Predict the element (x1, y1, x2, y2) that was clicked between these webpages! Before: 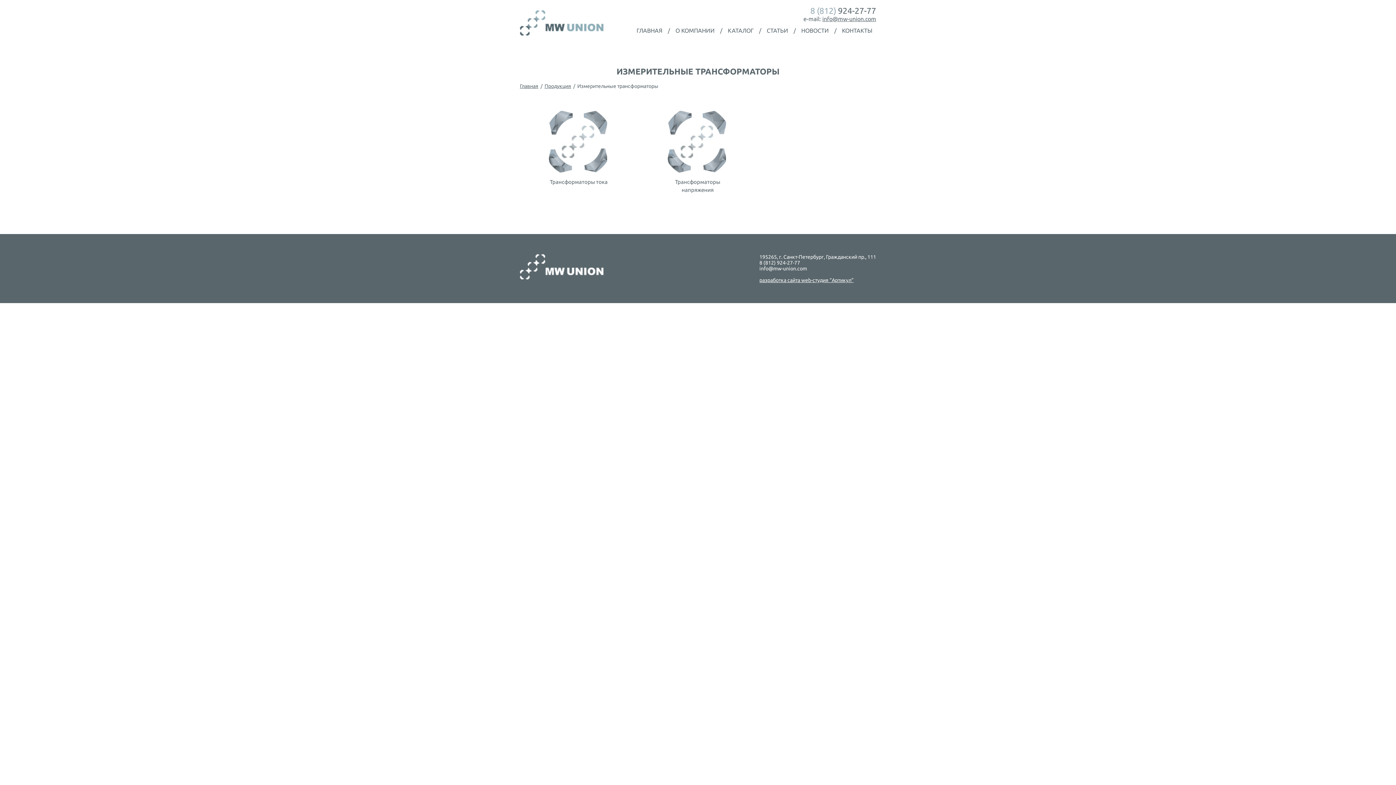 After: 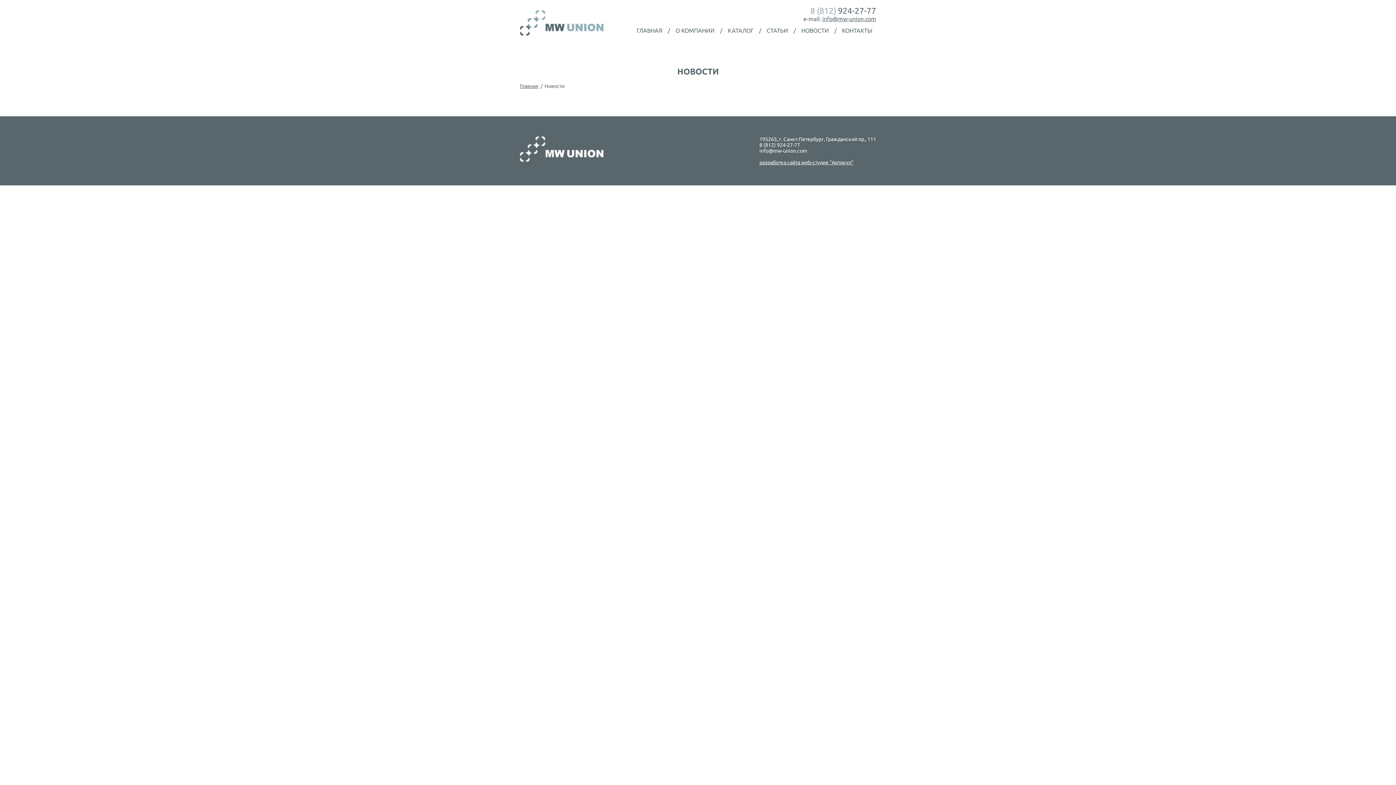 Action: label: НОВОСТИ bbox: (801, 27, 829, 33)